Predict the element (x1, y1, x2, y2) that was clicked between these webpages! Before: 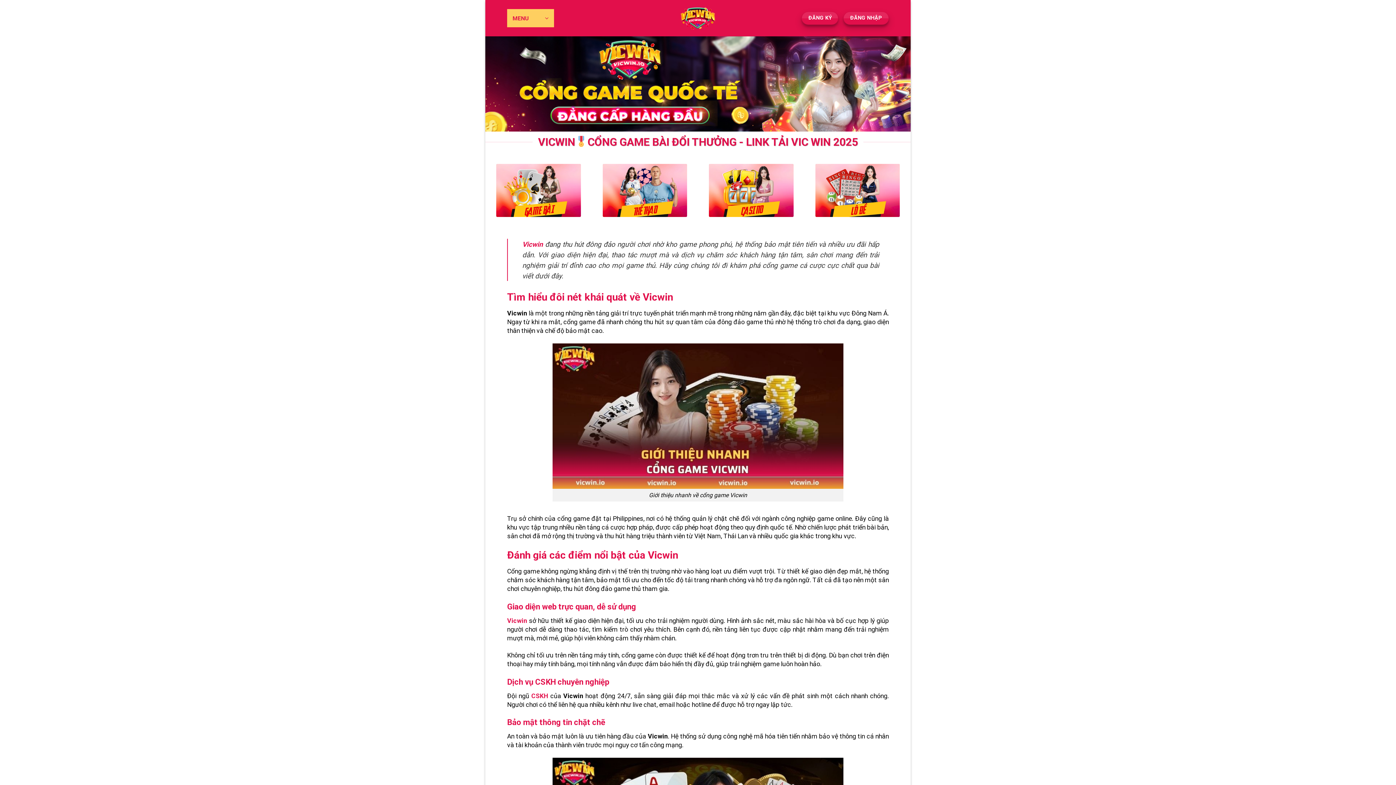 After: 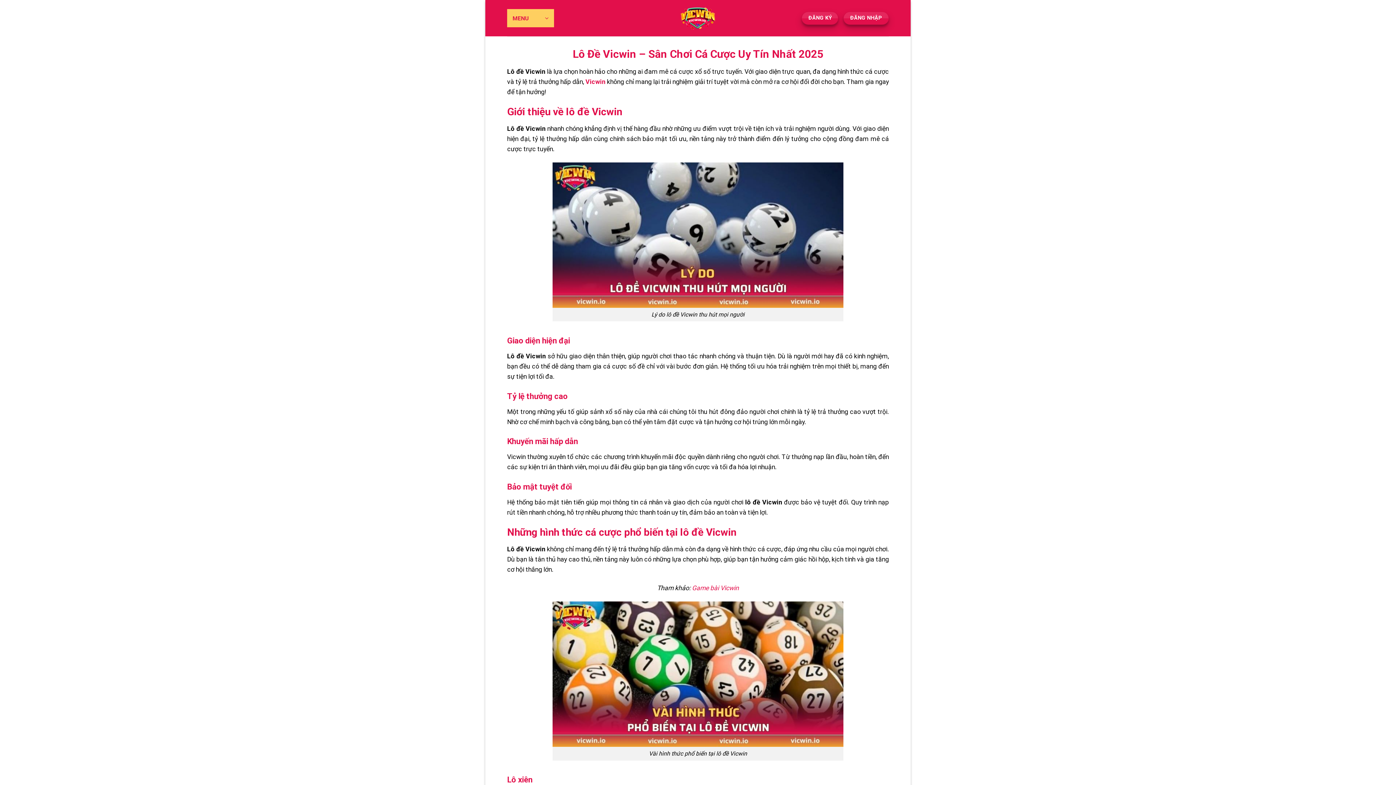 Action: bbox: (815, 164, 900, 217)